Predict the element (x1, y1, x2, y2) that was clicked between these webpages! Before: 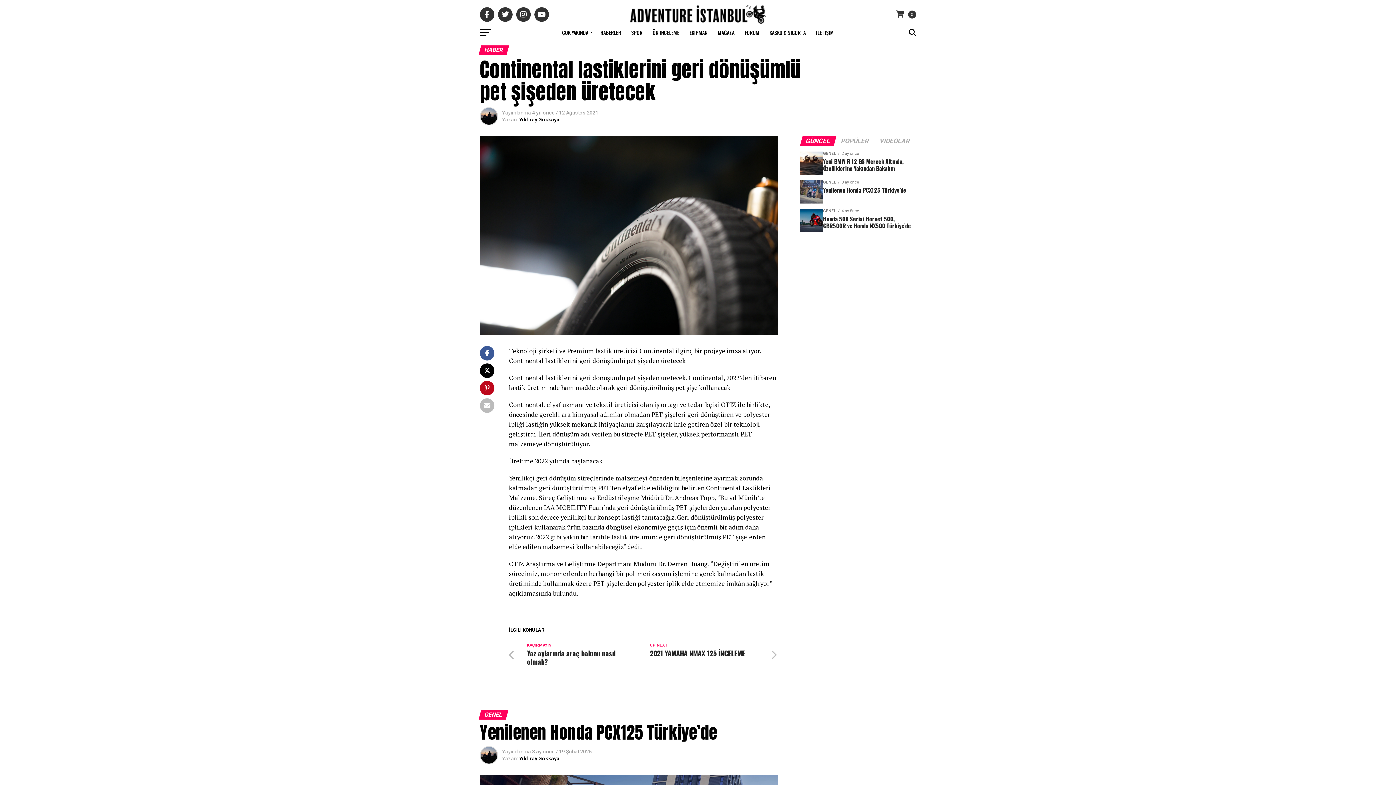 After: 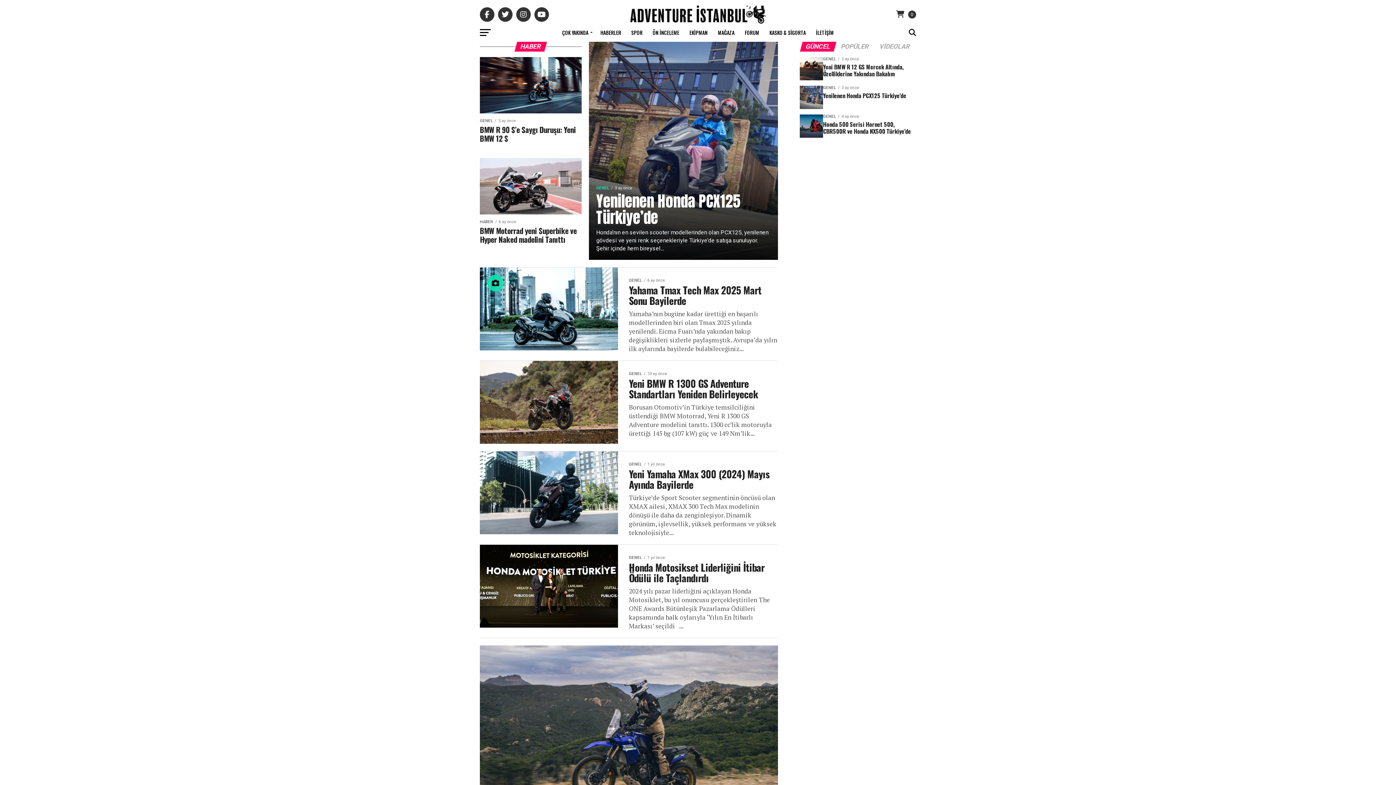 Action: bbox: (596, 23, 625, 41) label: HABERLER